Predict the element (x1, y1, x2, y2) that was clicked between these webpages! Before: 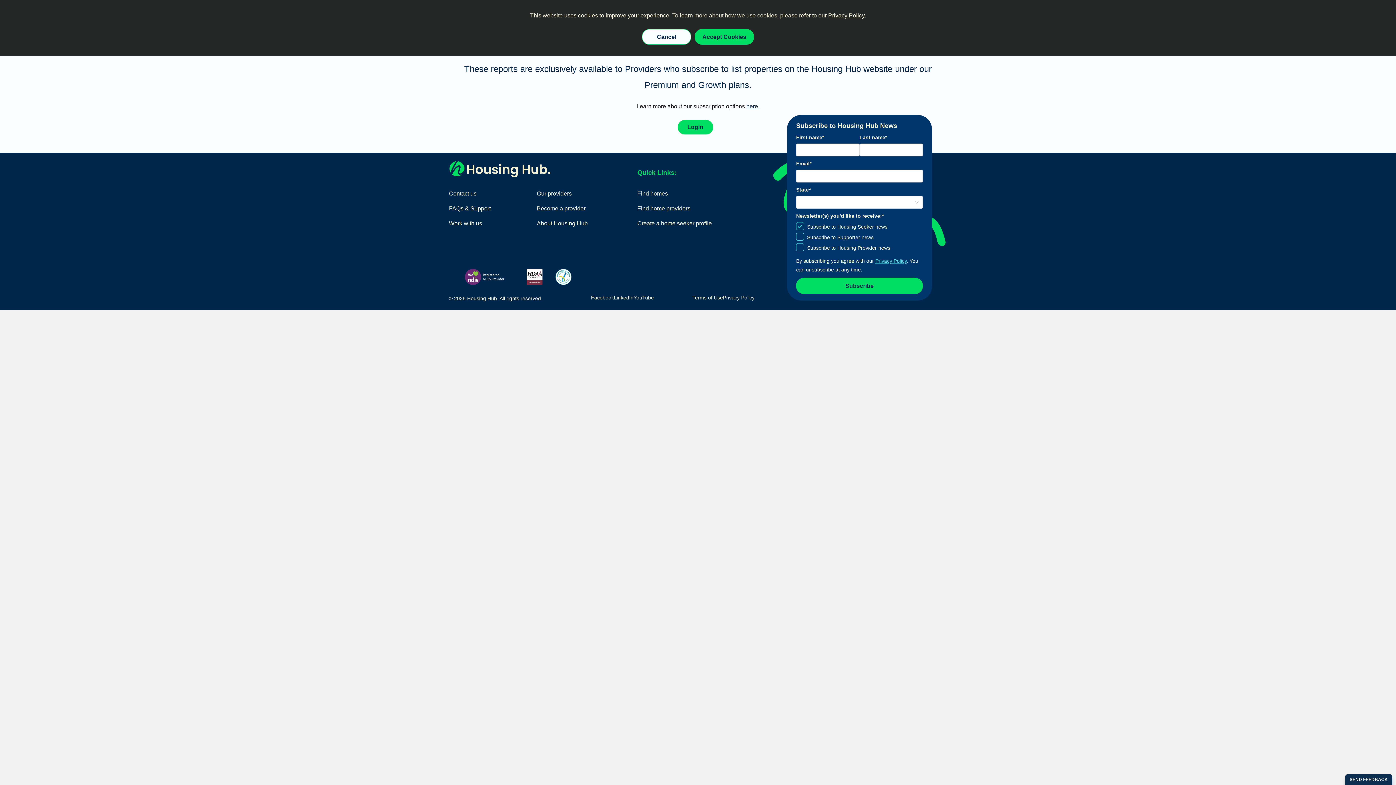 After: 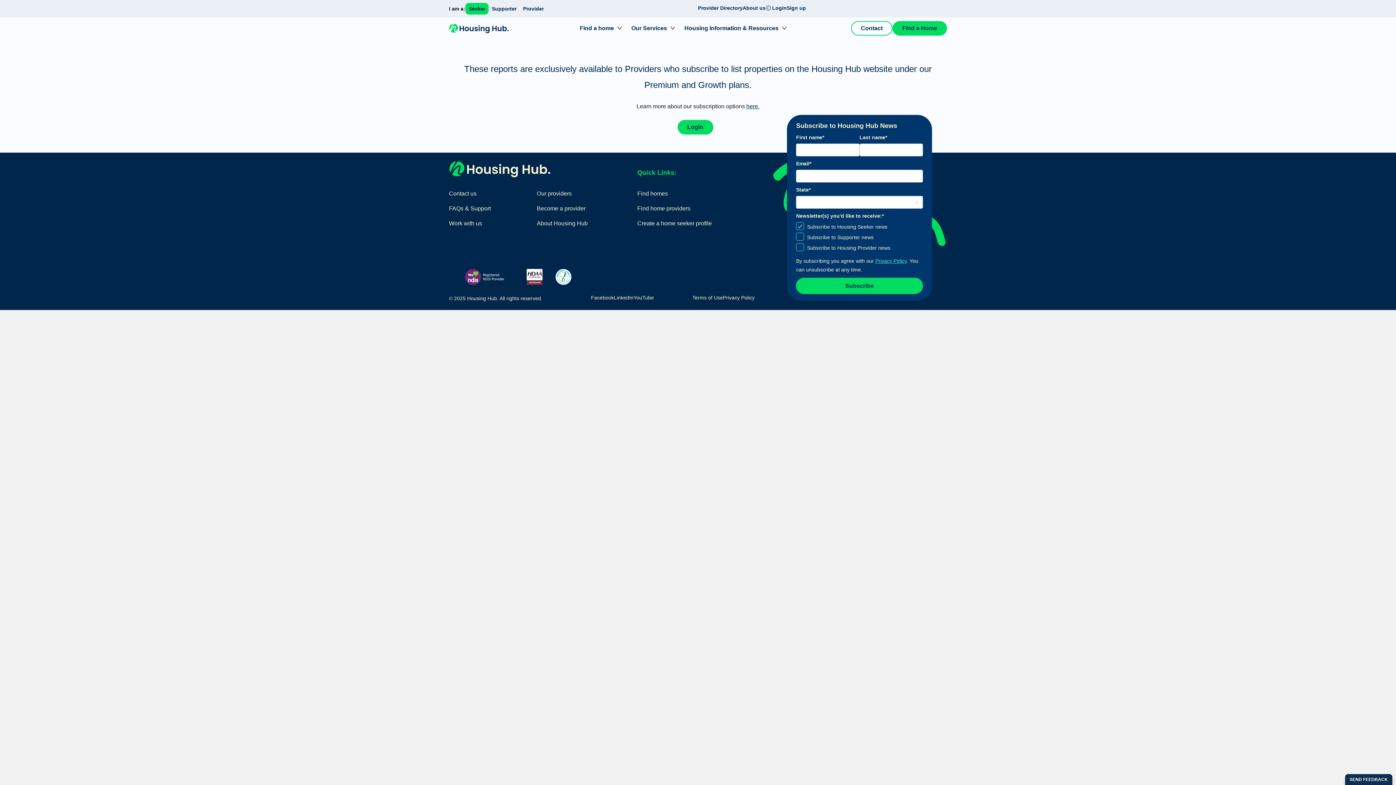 Action: label: Accept Cookies bbox: (694, 29, 754, 44)